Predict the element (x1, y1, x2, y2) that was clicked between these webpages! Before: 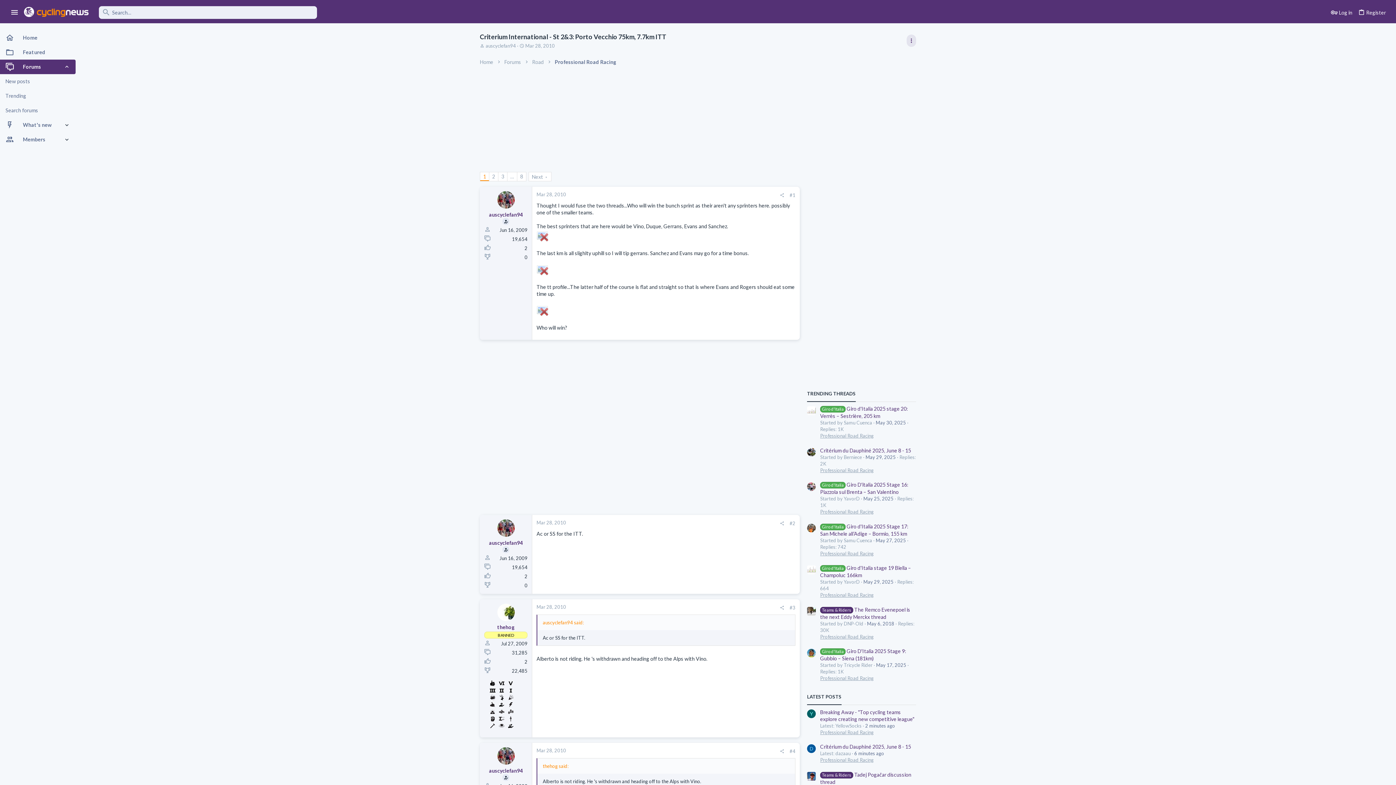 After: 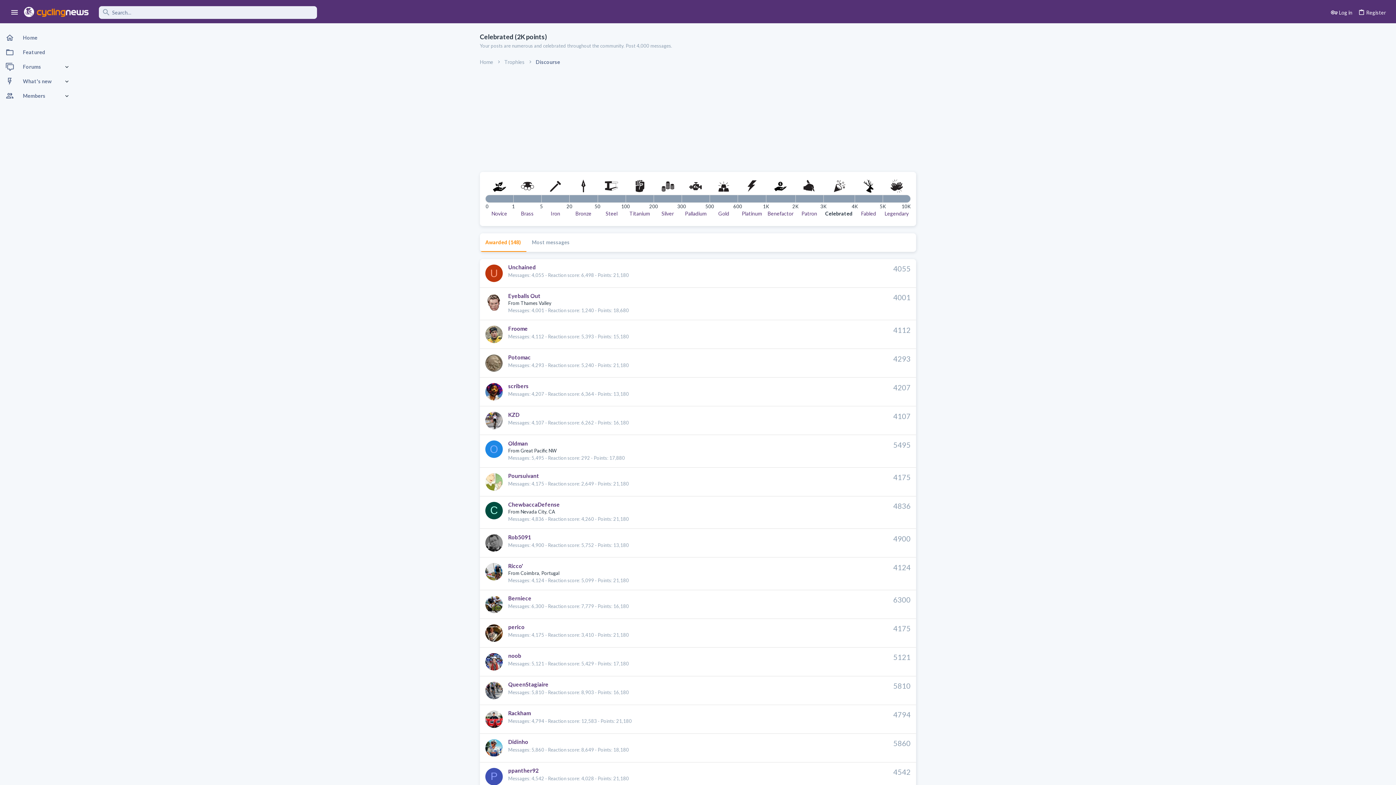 Action: bbox: (506, 693, 514, 700)